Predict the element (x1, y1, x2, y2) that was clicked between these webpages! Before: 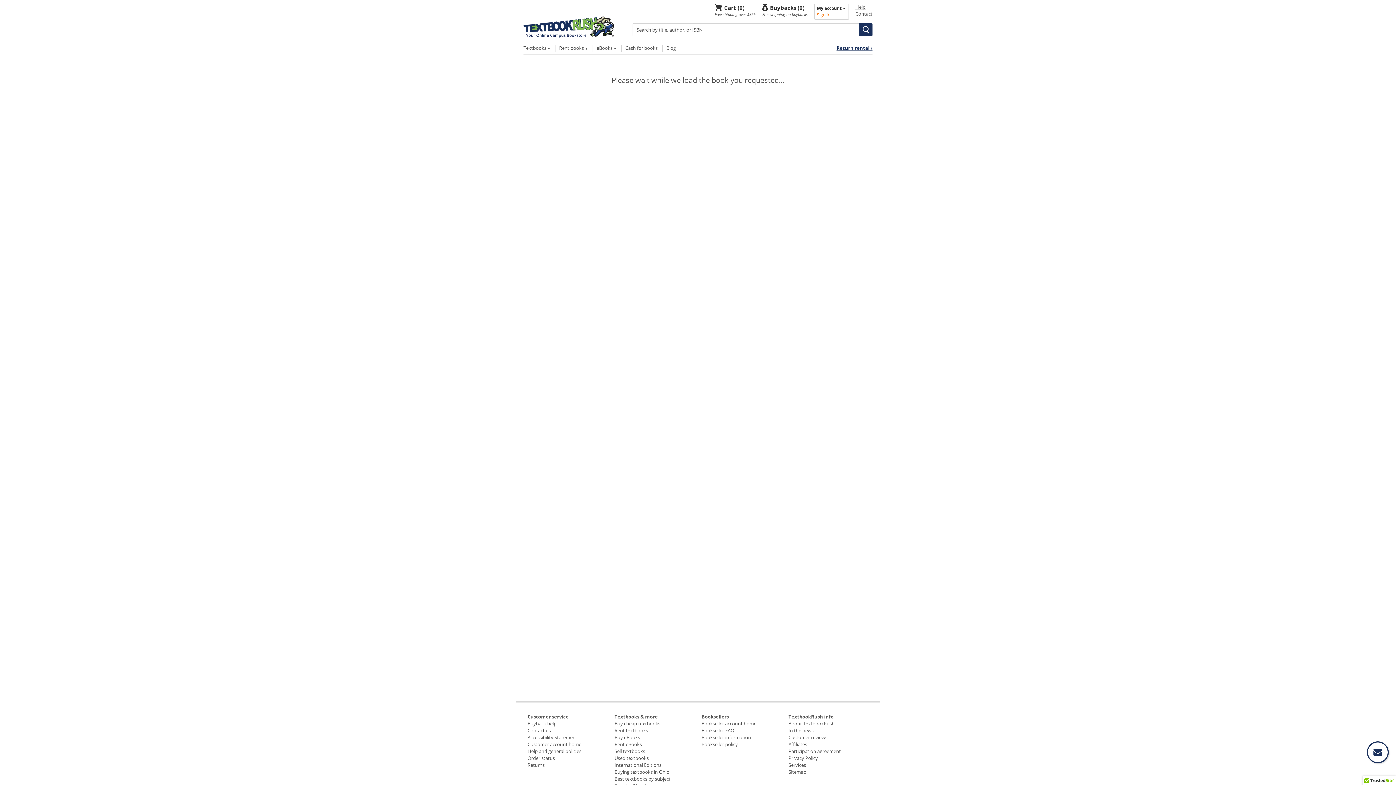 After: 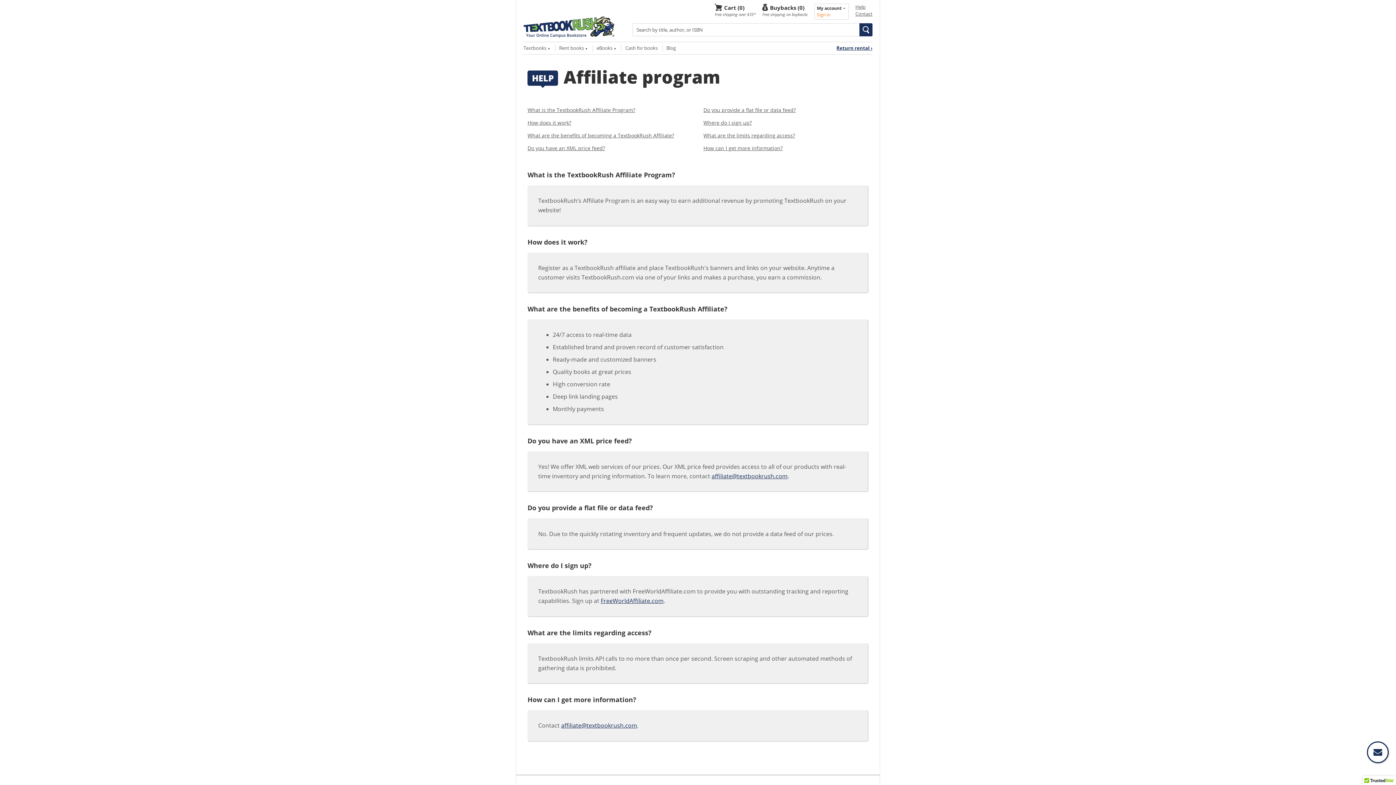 Action: label: Affiliates bbox: (788, 741, 807, 748)